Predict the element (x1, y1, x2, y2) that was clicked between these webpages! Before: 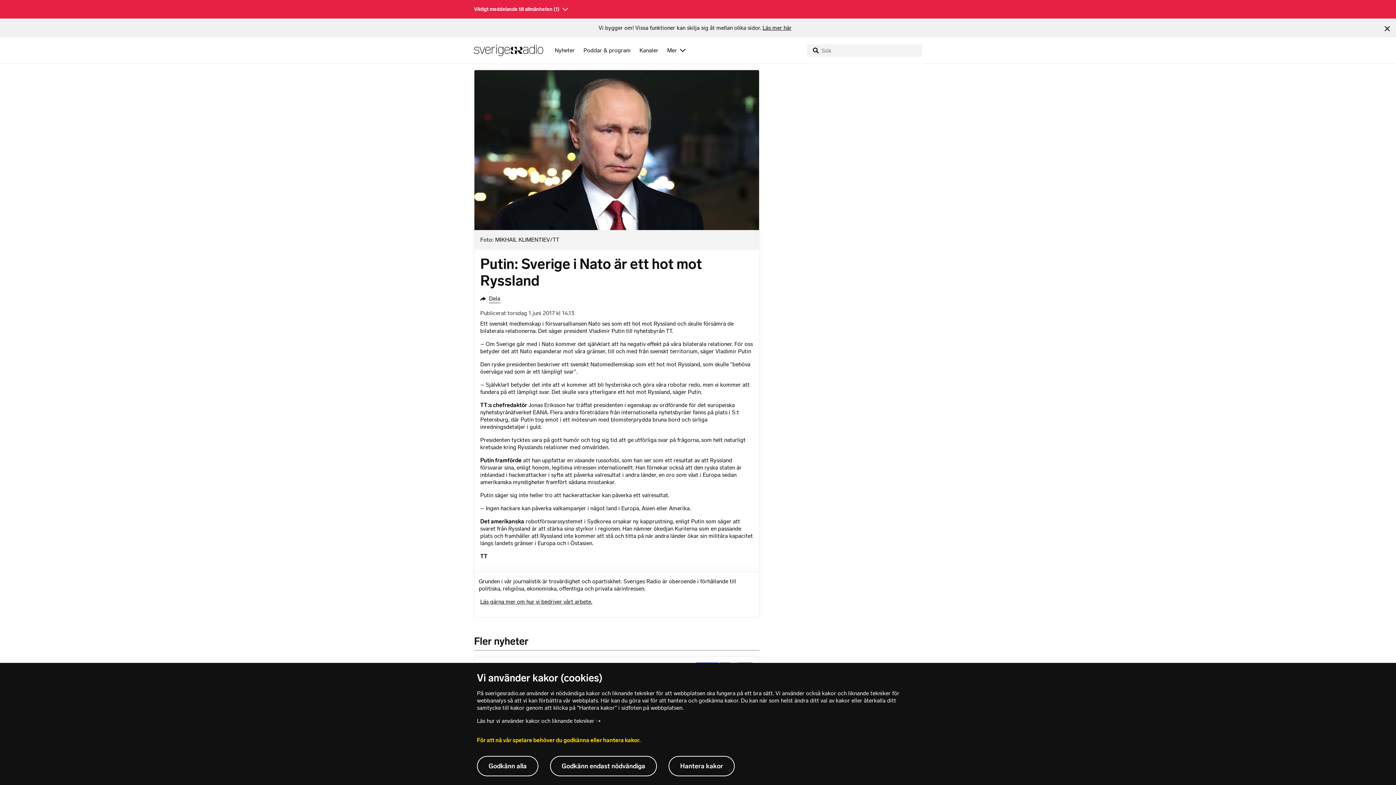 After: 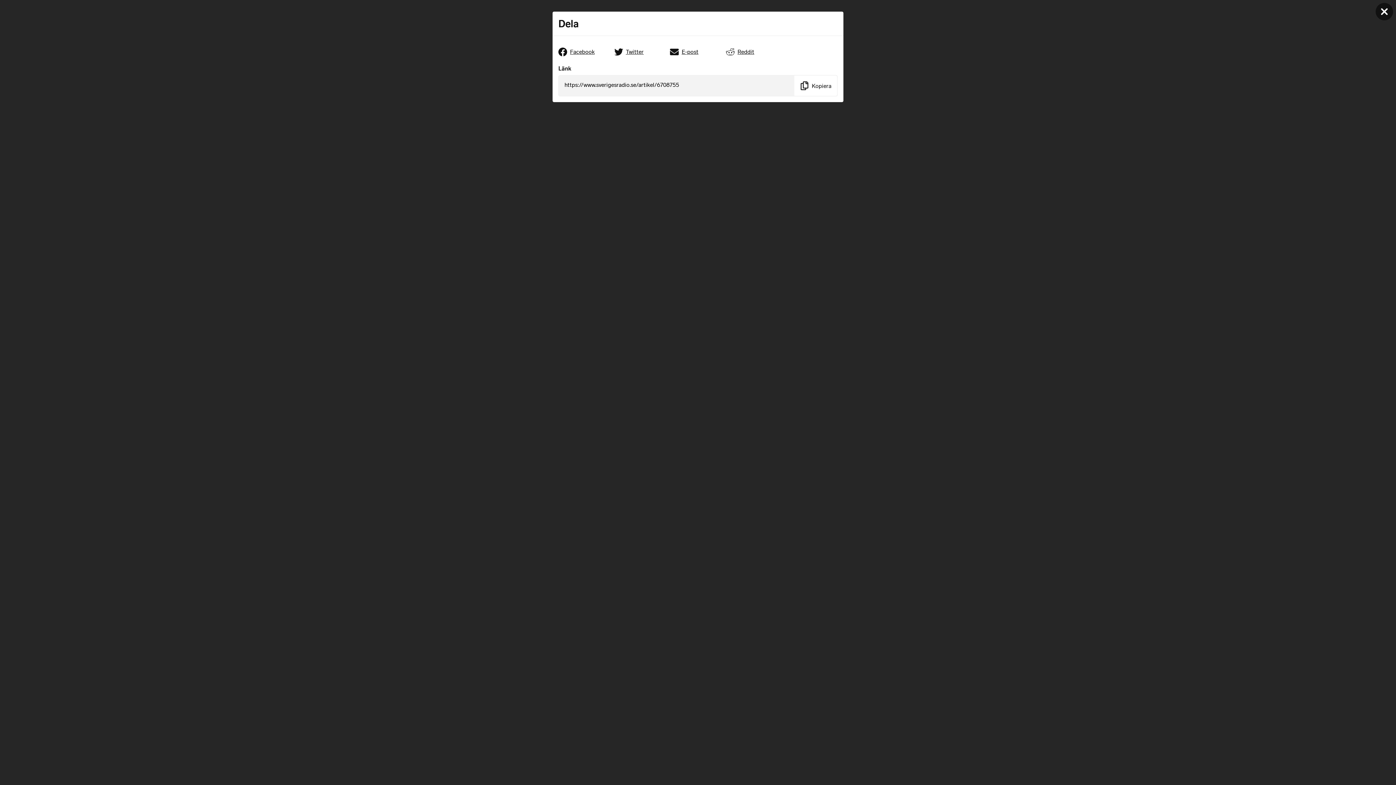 Action: bbox: (480, 289, 506, 309) label: Dela